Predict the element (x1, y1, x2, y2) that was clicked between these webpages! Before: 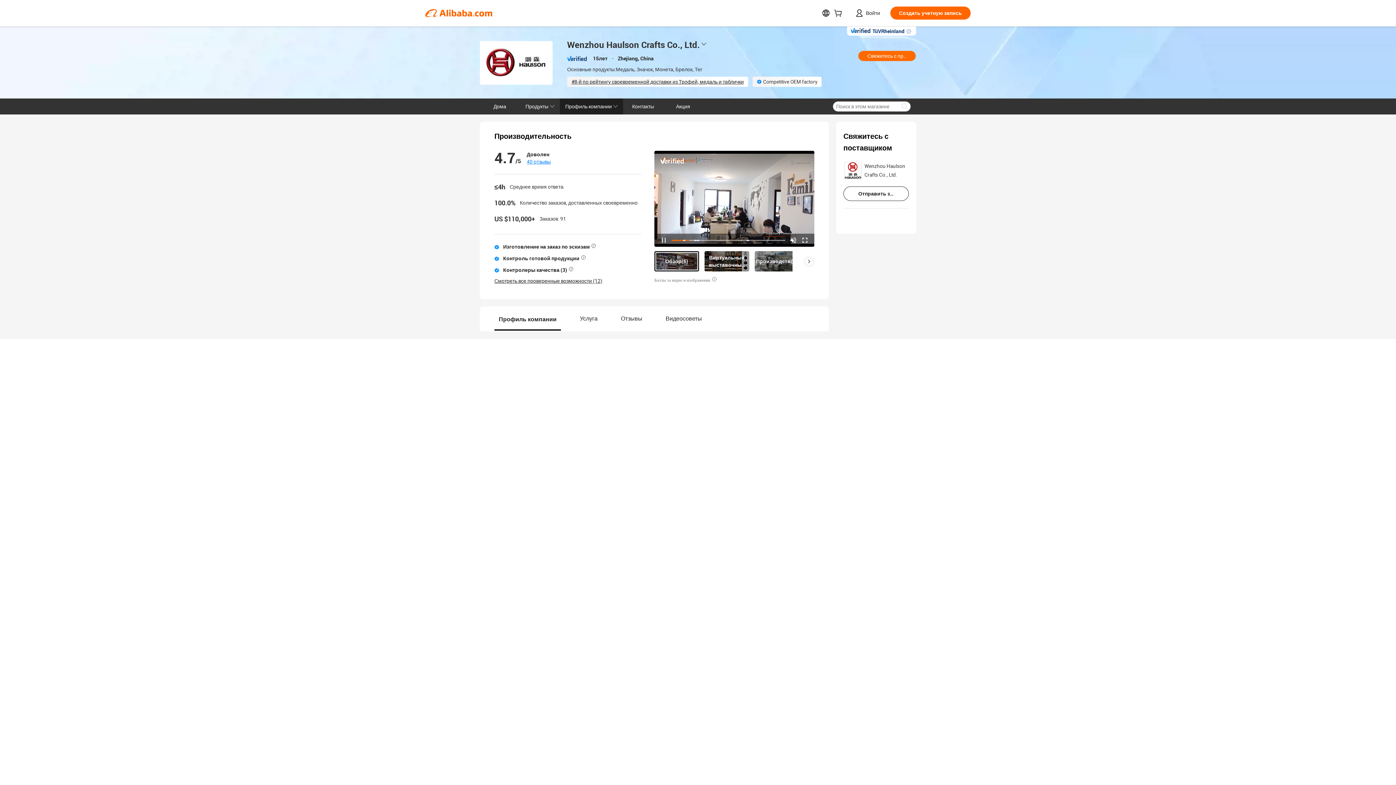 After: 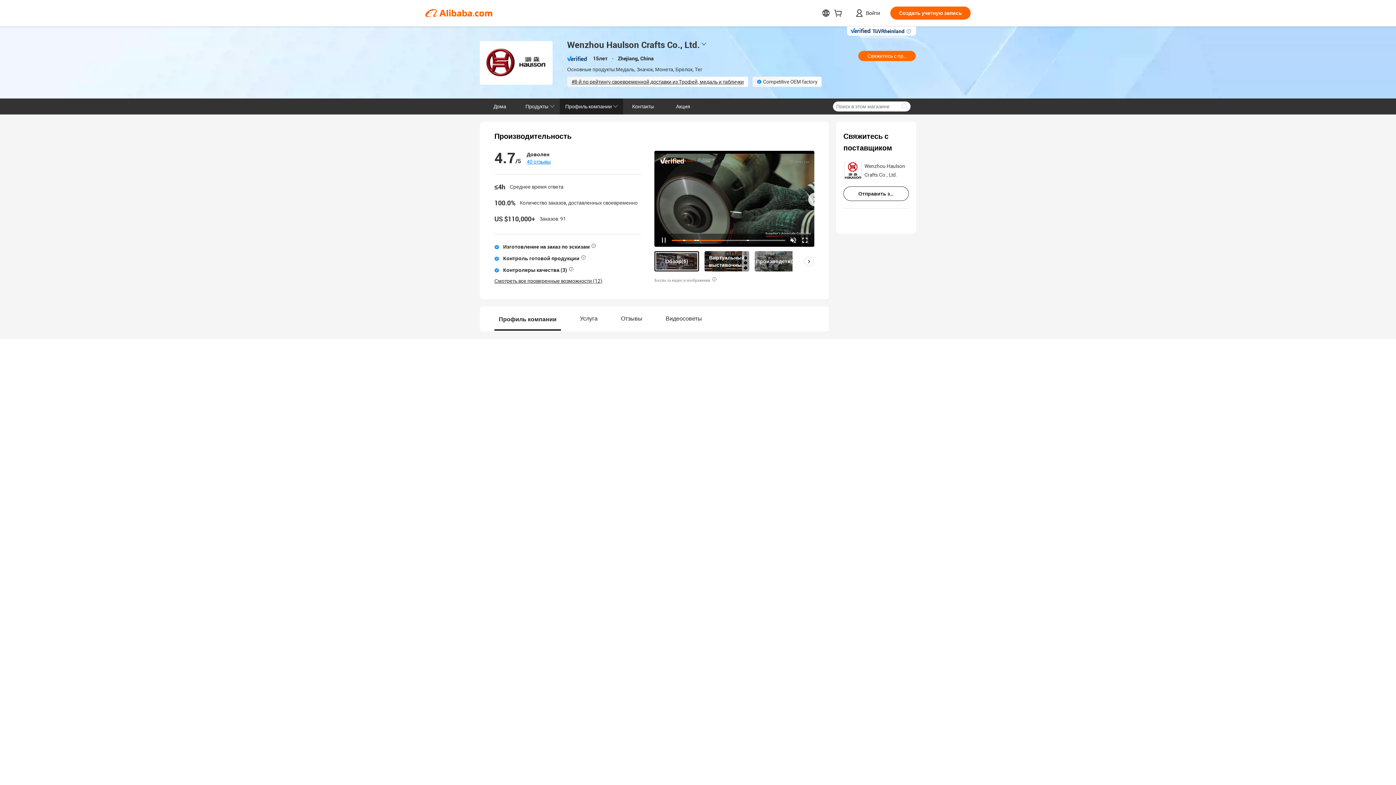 Action: bbox: (800, 235, 810, 245)